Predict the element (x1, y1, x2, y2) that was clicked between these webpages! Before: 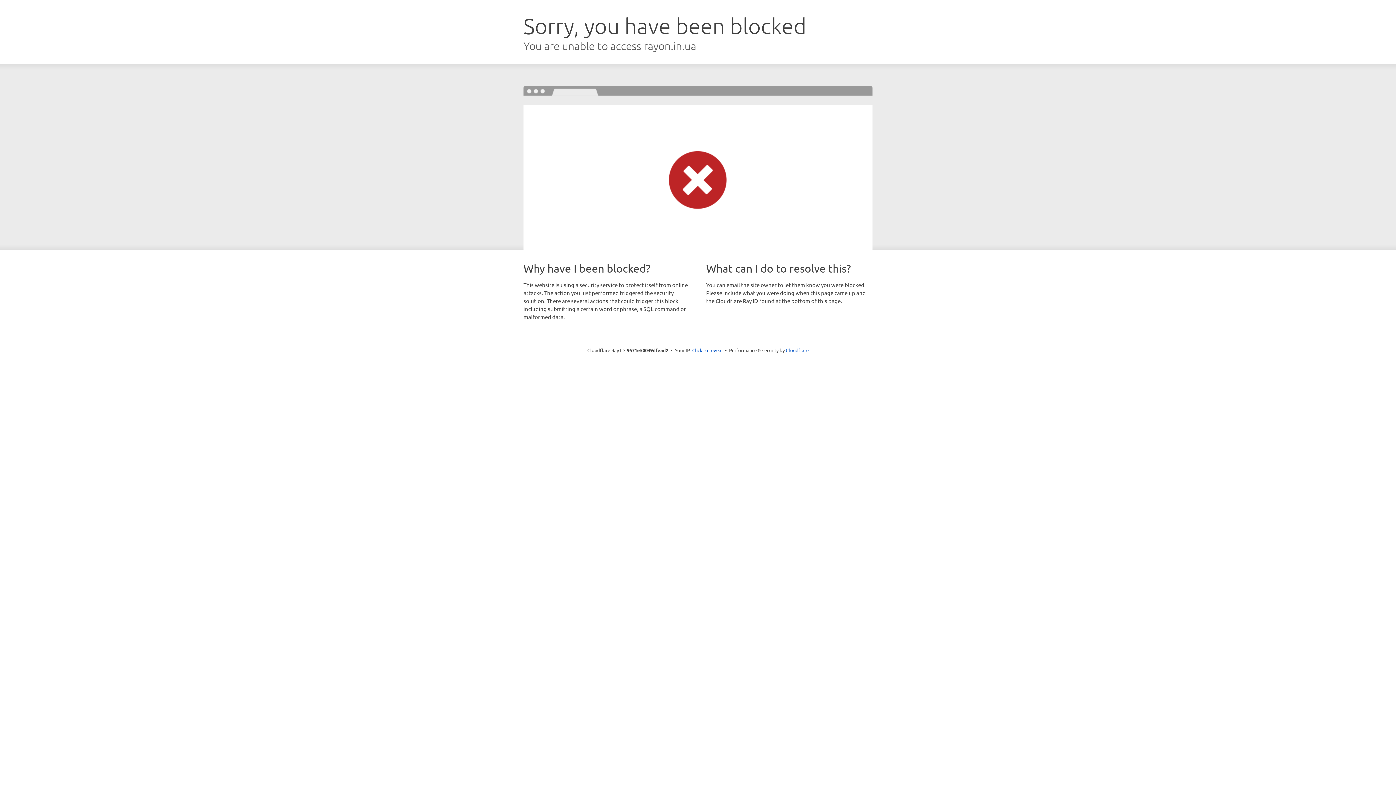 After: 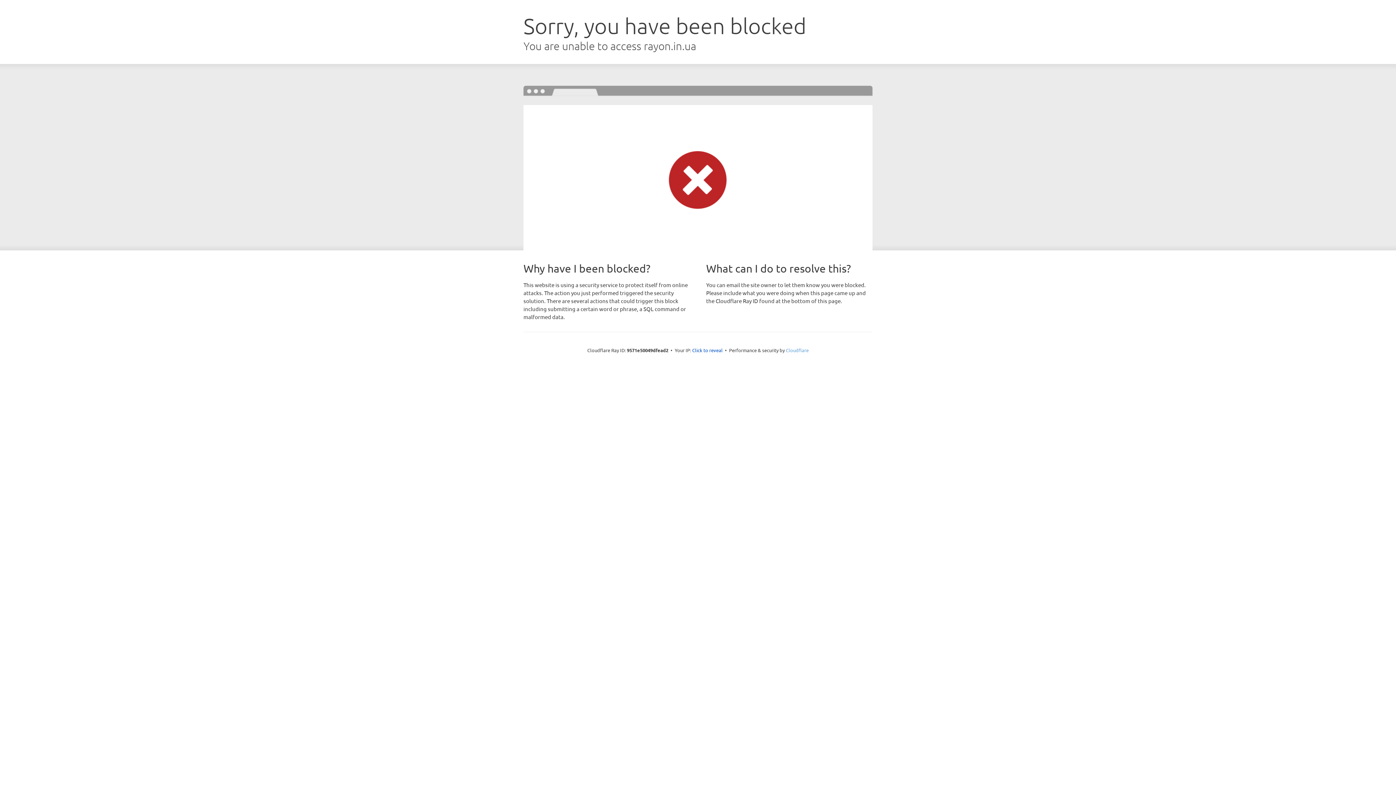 Action: label: Cloudflare bbox: (786, 347, 808, 353)